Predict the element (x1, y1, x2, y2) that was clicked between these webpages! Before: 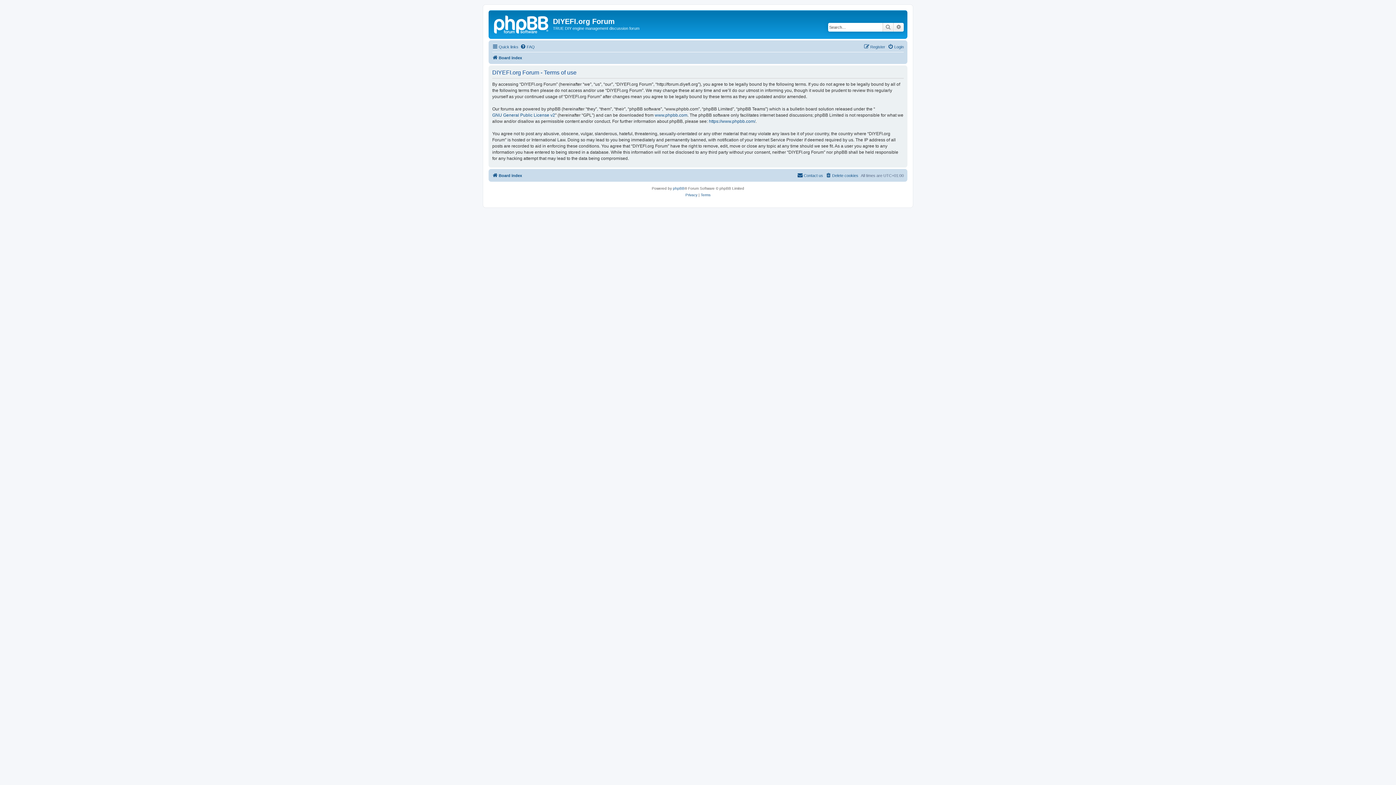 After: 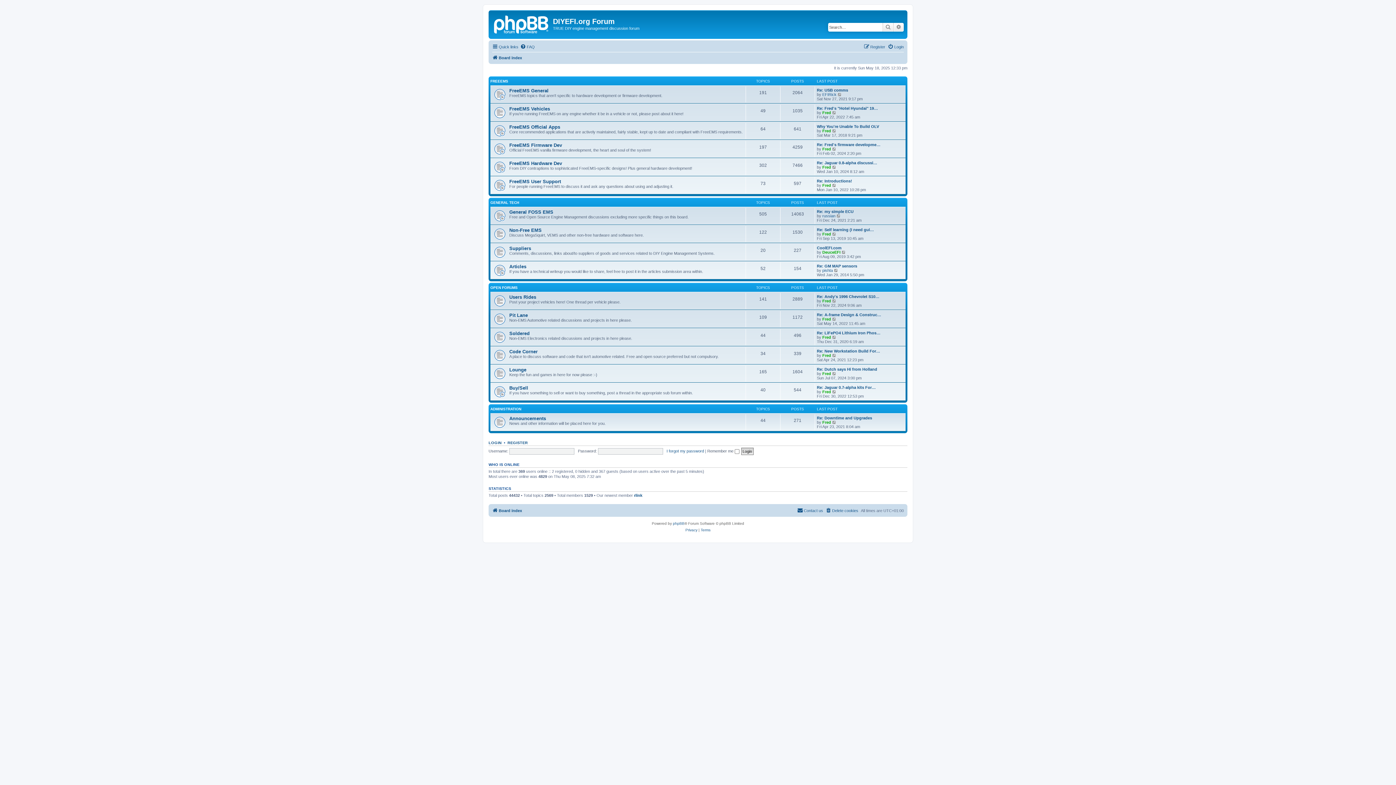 Action: label: Board index bbox: (492, 171, 522, 179)